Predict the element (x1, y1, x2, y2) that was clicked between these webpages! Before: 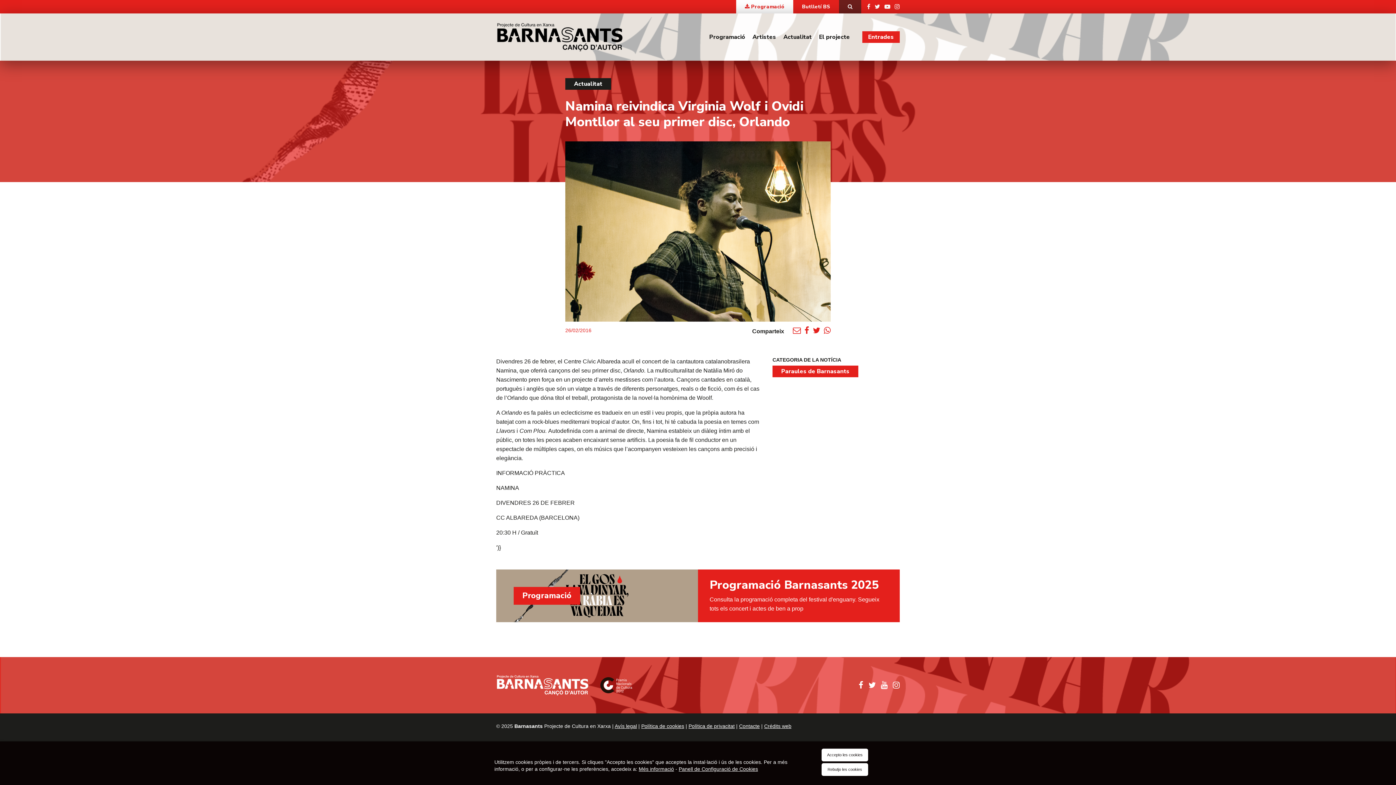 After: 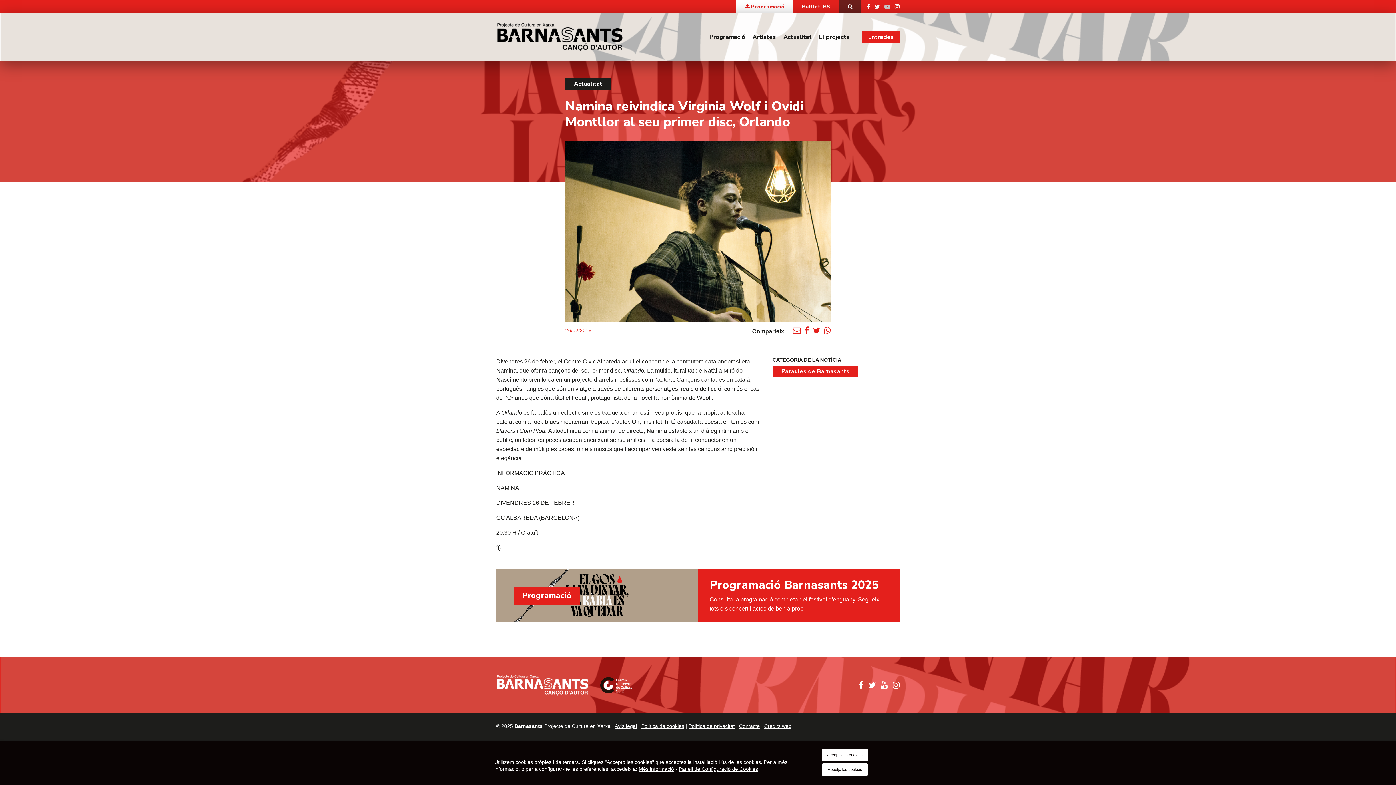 Action: bbox: (884, 3, 890, 9)